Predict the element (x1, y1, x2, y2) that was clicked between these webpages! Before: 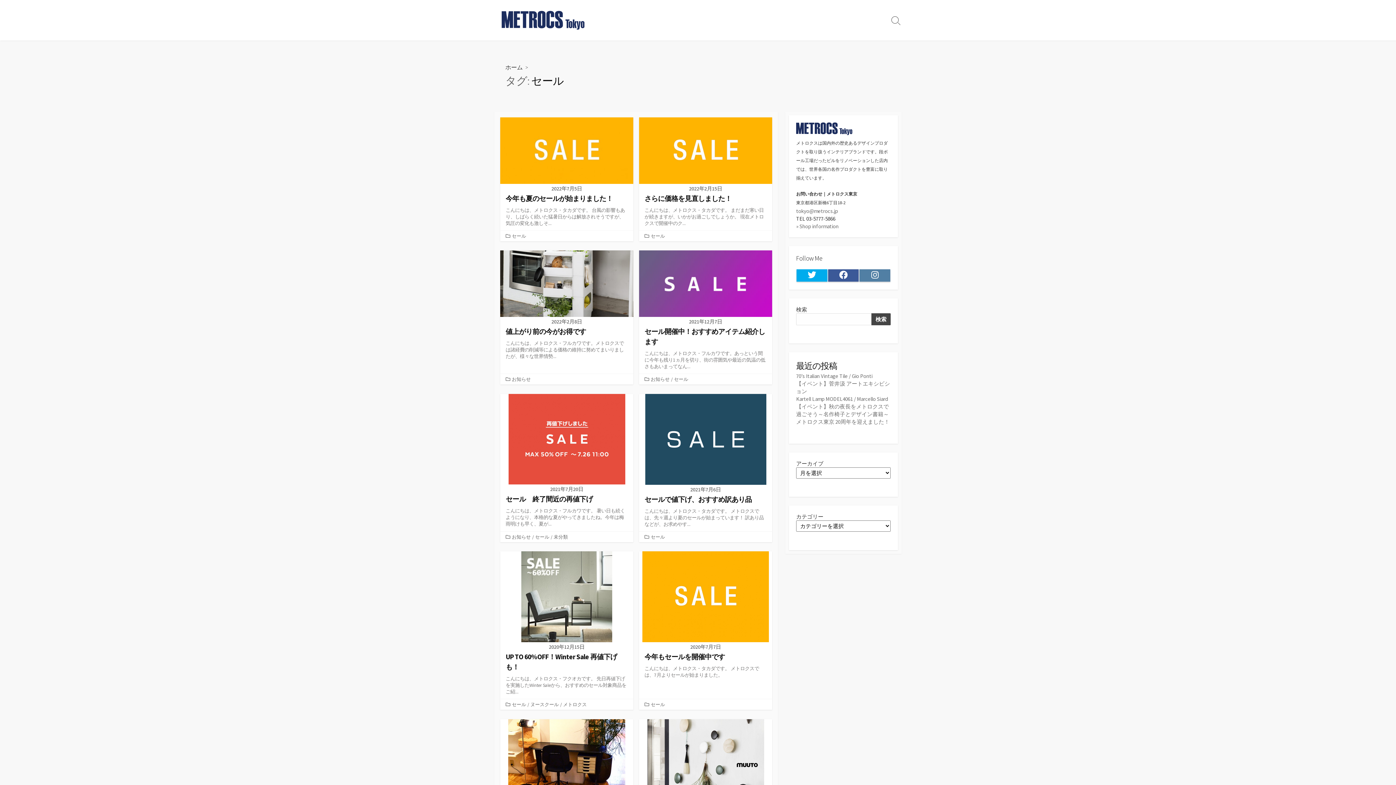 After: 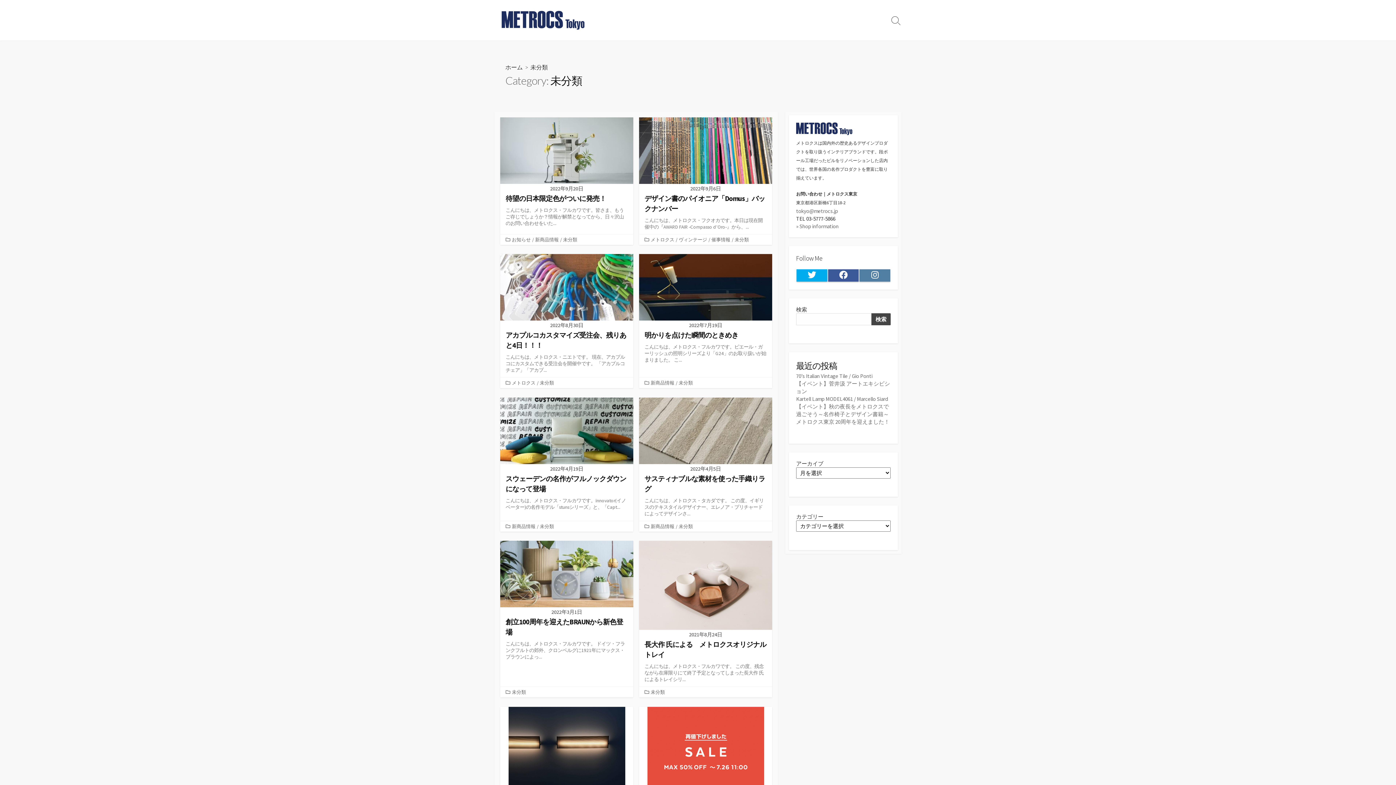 Action: bbox: (552, 533, 569, 540) label: 未分類